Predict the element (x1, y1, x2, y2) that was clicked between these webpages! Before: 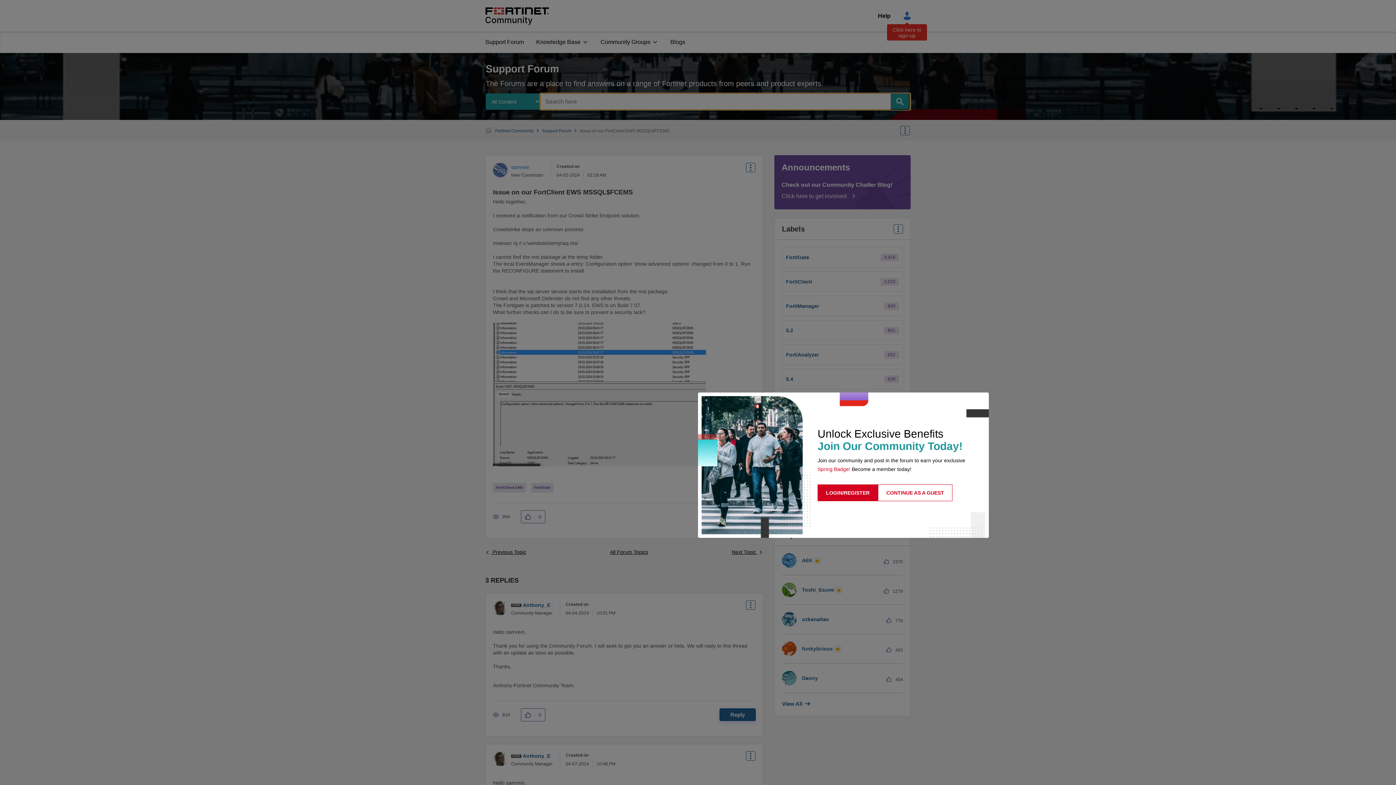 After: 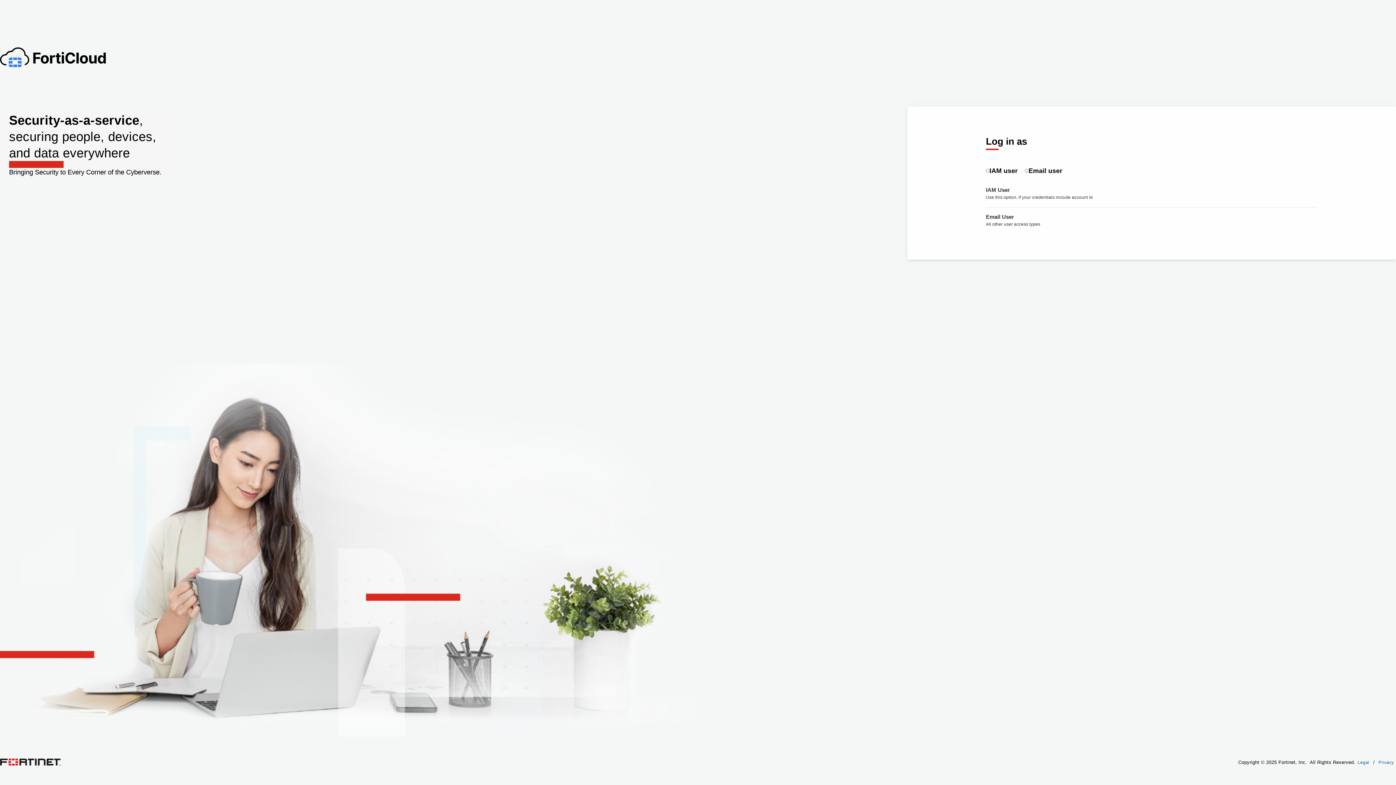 Action: bbox: (817, 484, 878, 501) label: LOGIN/REGISTER